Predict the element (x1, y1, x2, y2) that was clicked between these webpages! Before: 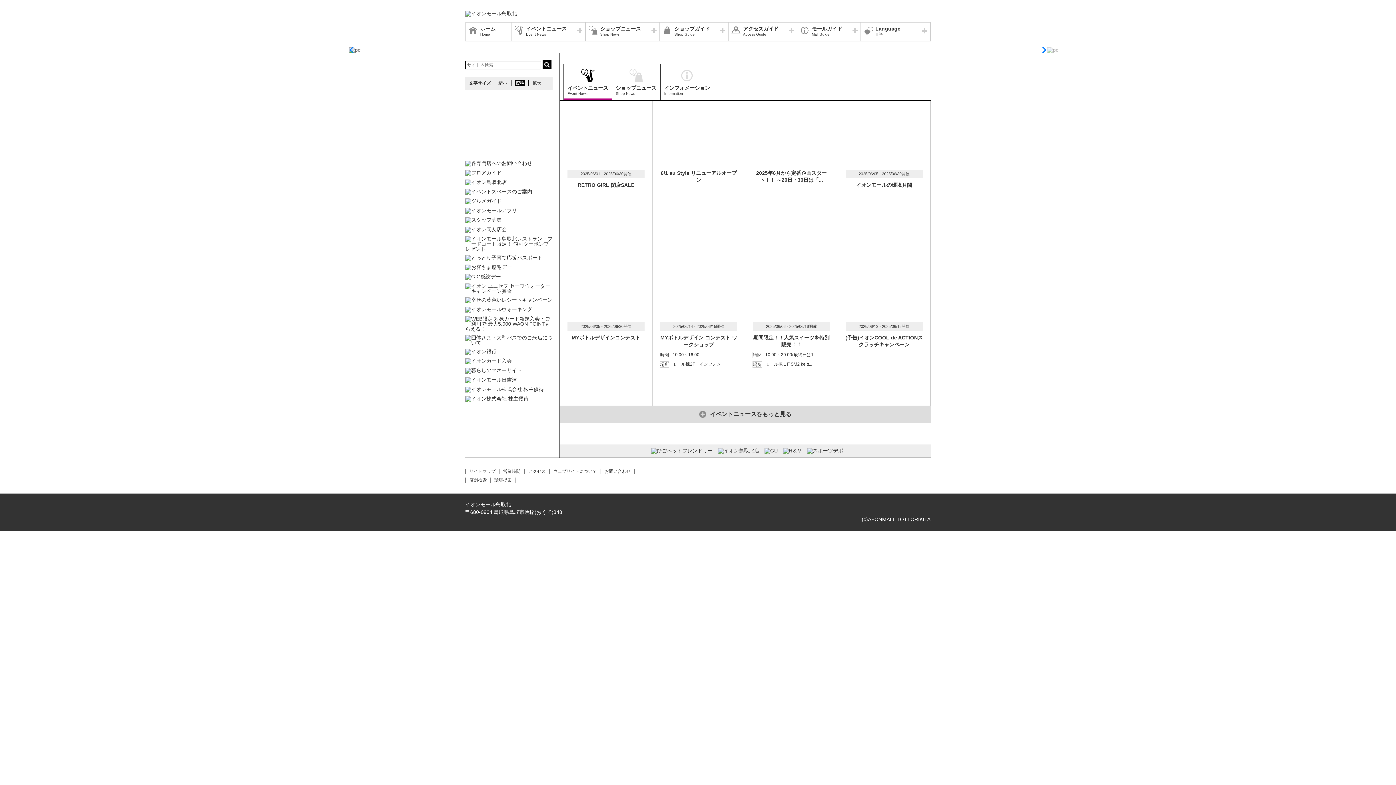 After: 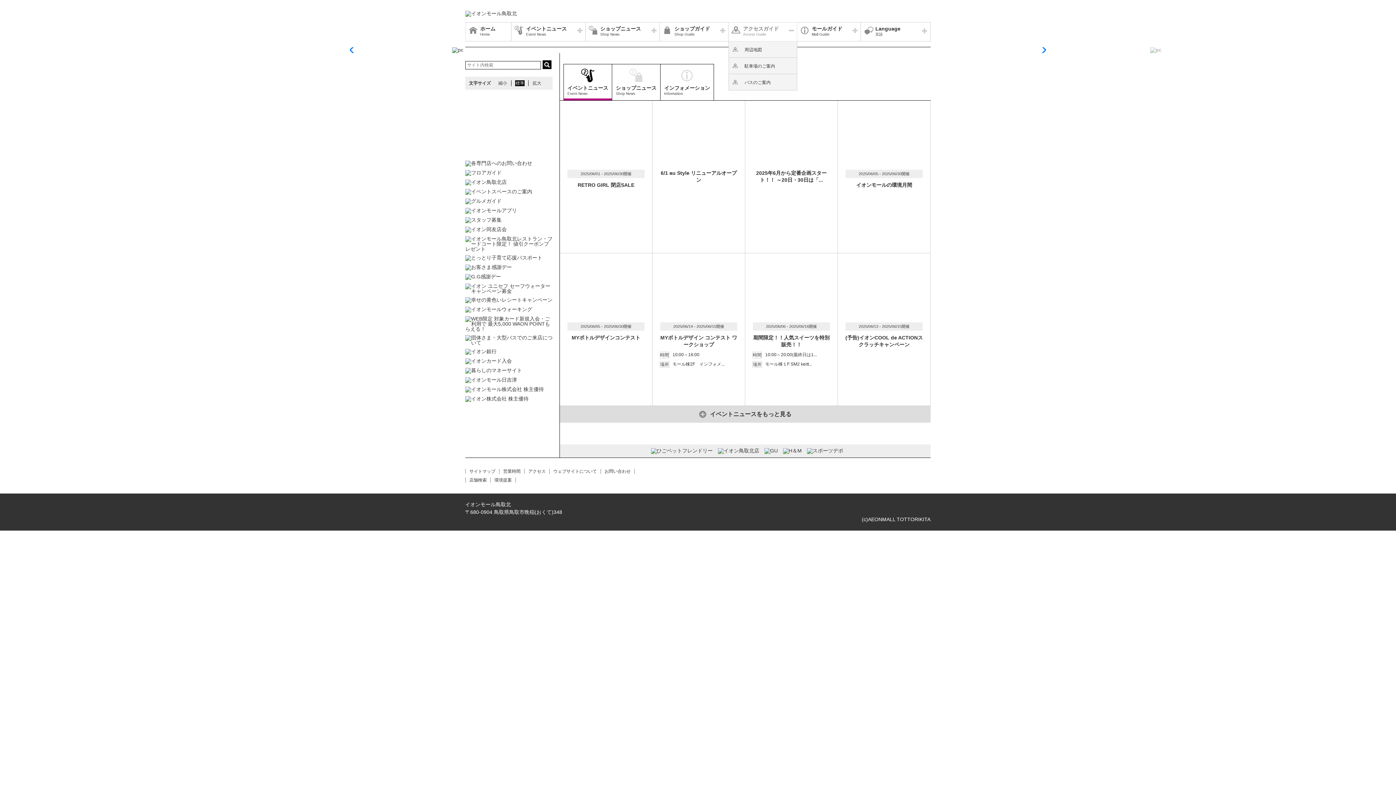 Action: label: アクセスガイド
Access Guide bbox: (728, 22, 797, 41)